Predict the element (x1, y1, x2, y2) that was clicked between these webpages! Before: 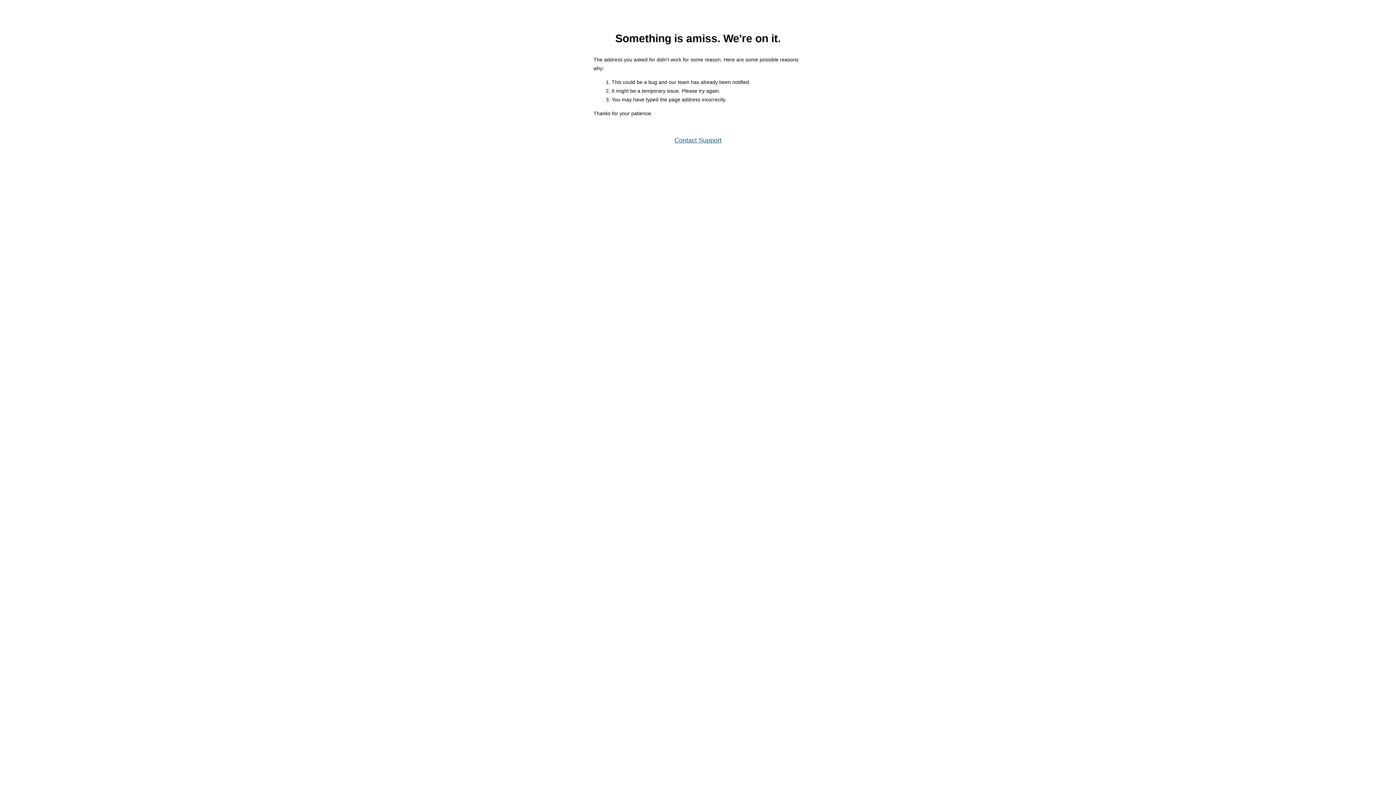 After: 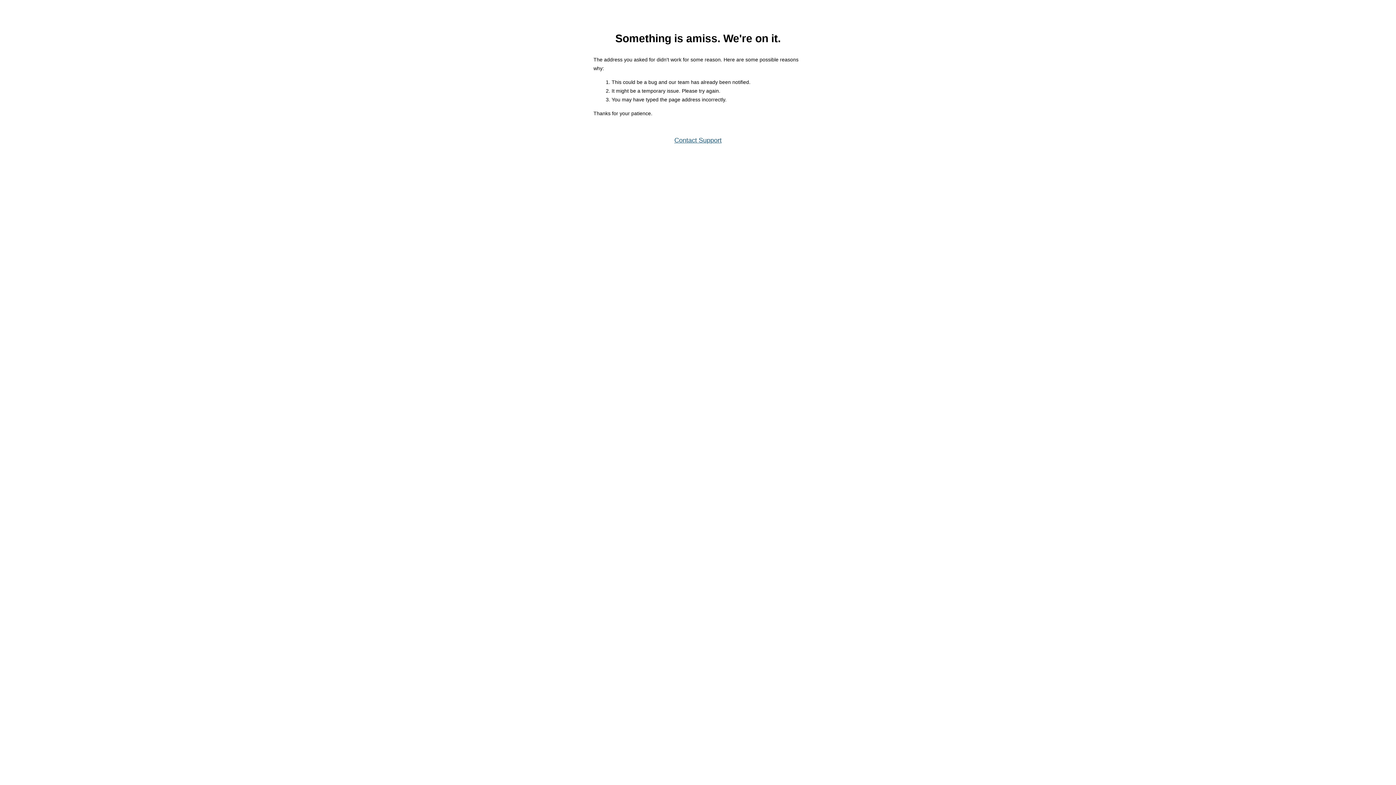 Action: bbox: (674, 136, 721, 143) label: Contact Support